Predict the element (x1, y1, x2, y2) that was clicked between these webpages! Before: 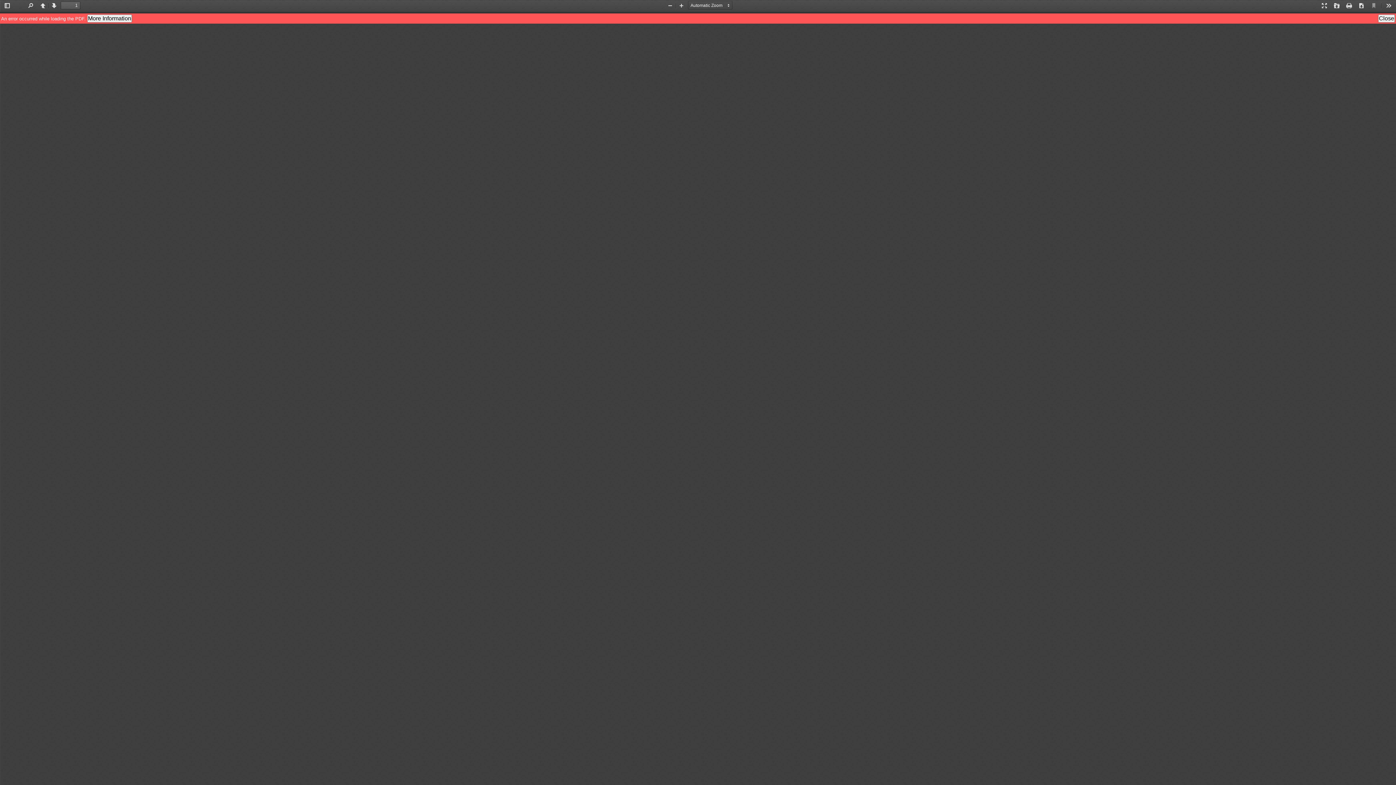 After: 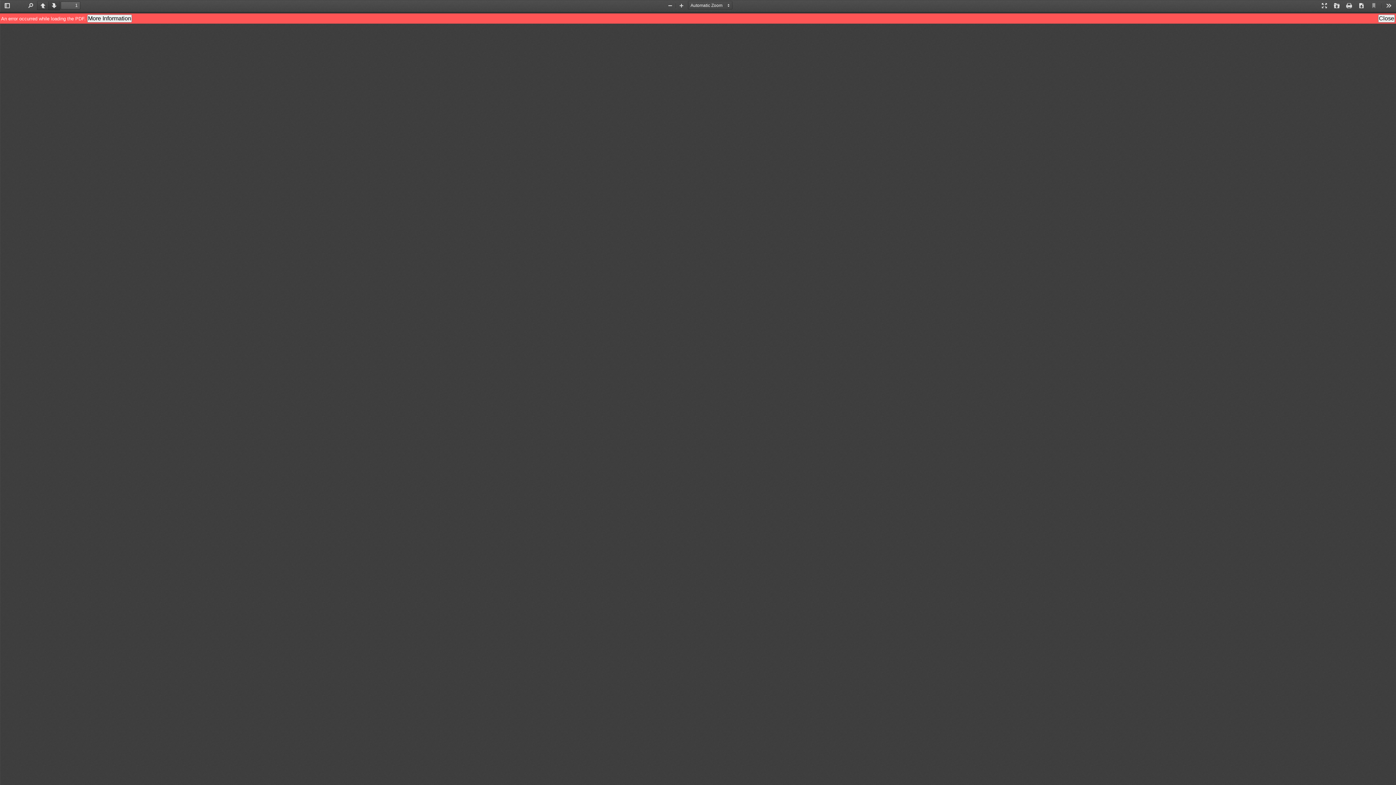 Action: label: Next bbox: (48, 1, 60, 10)